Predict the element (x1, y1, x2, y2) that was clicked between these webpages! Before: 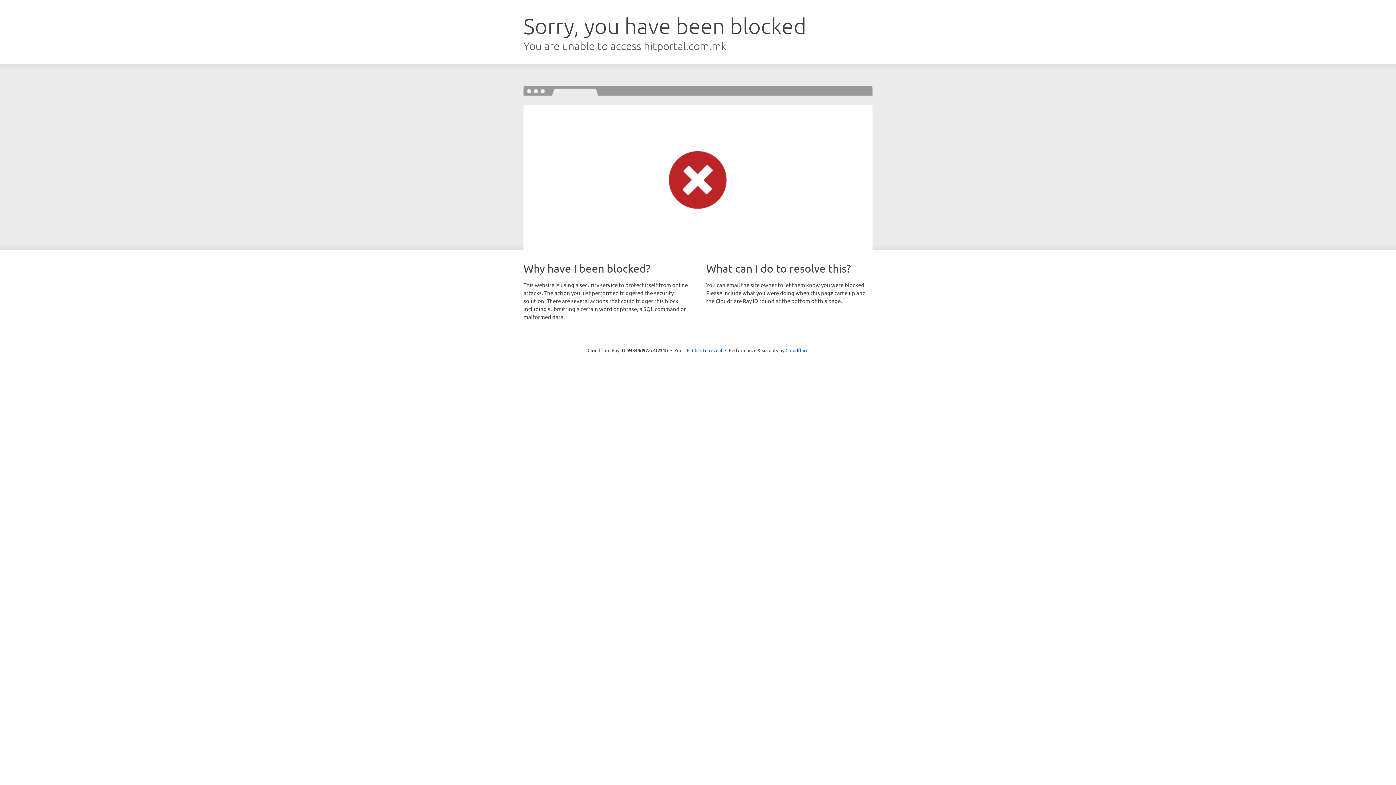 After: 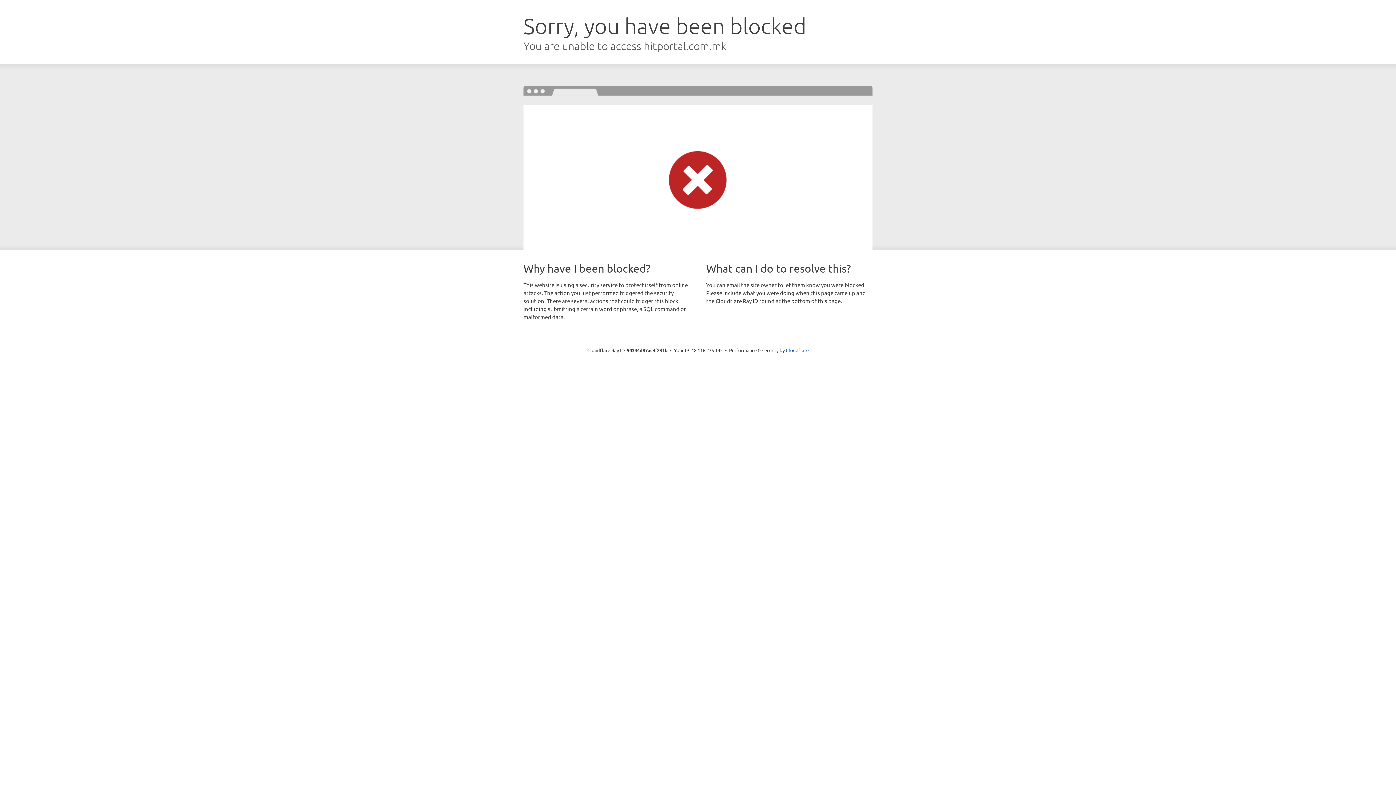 Action: label: Click to reveal bbox: (692, 346, 722, 353)